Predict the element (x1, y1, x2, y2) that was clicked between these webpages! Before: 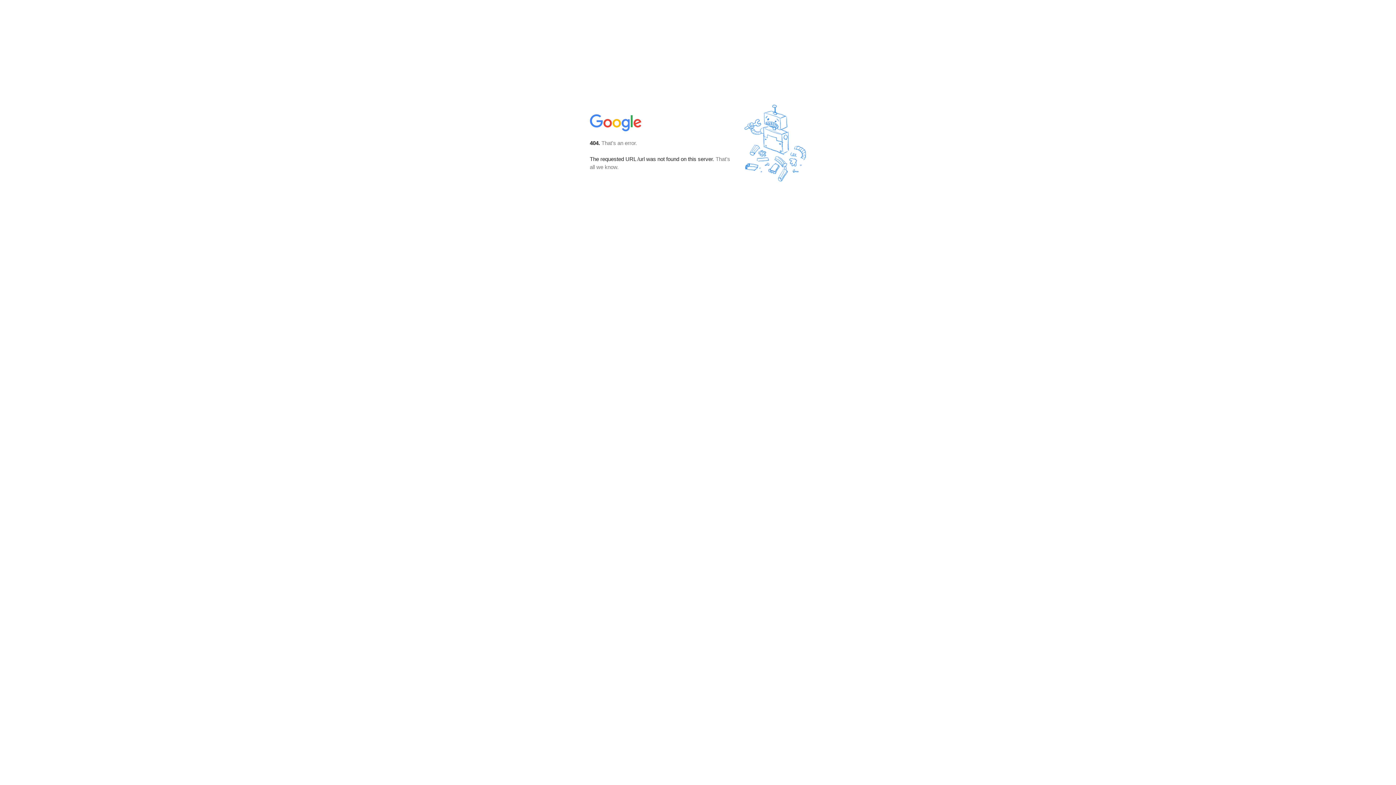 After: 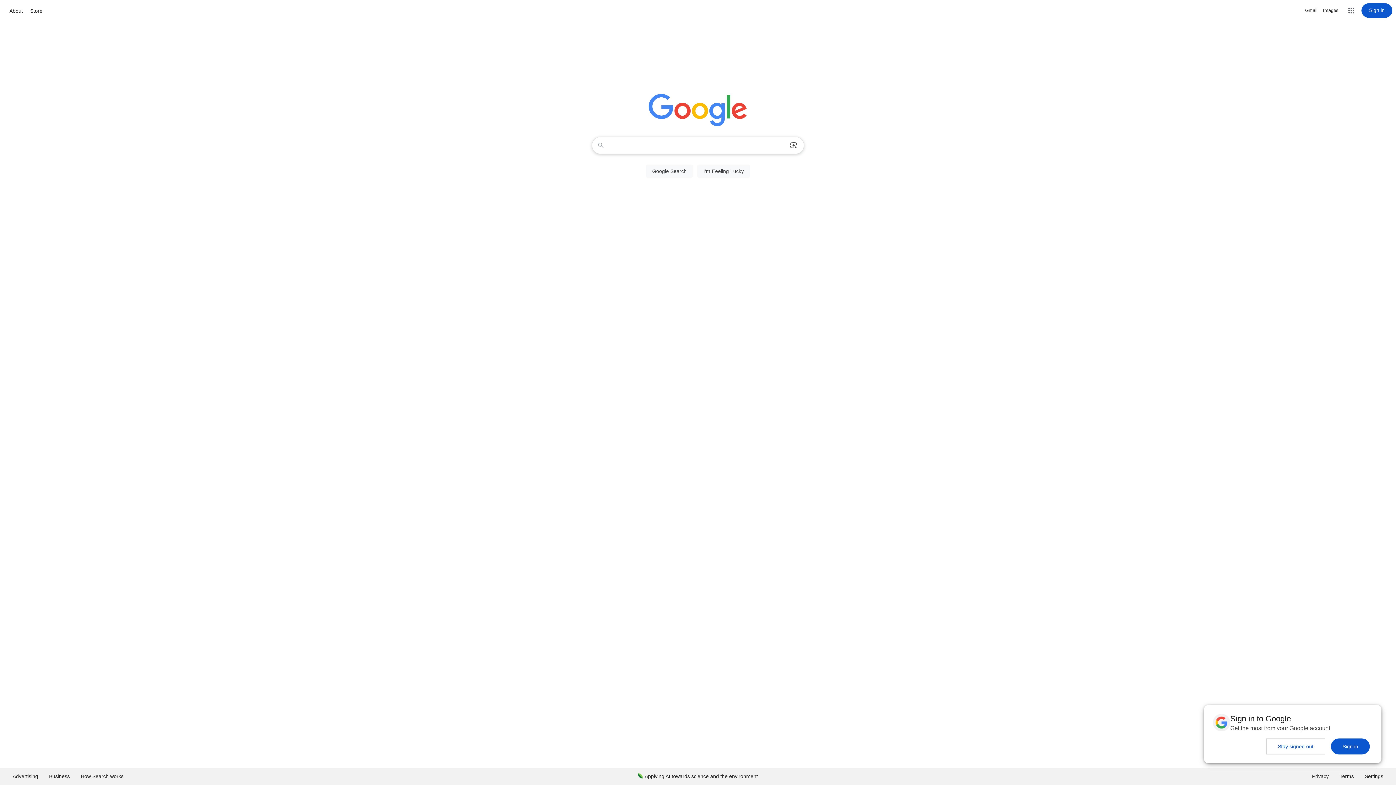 Action: bbox: (590, 127, 642, 134)